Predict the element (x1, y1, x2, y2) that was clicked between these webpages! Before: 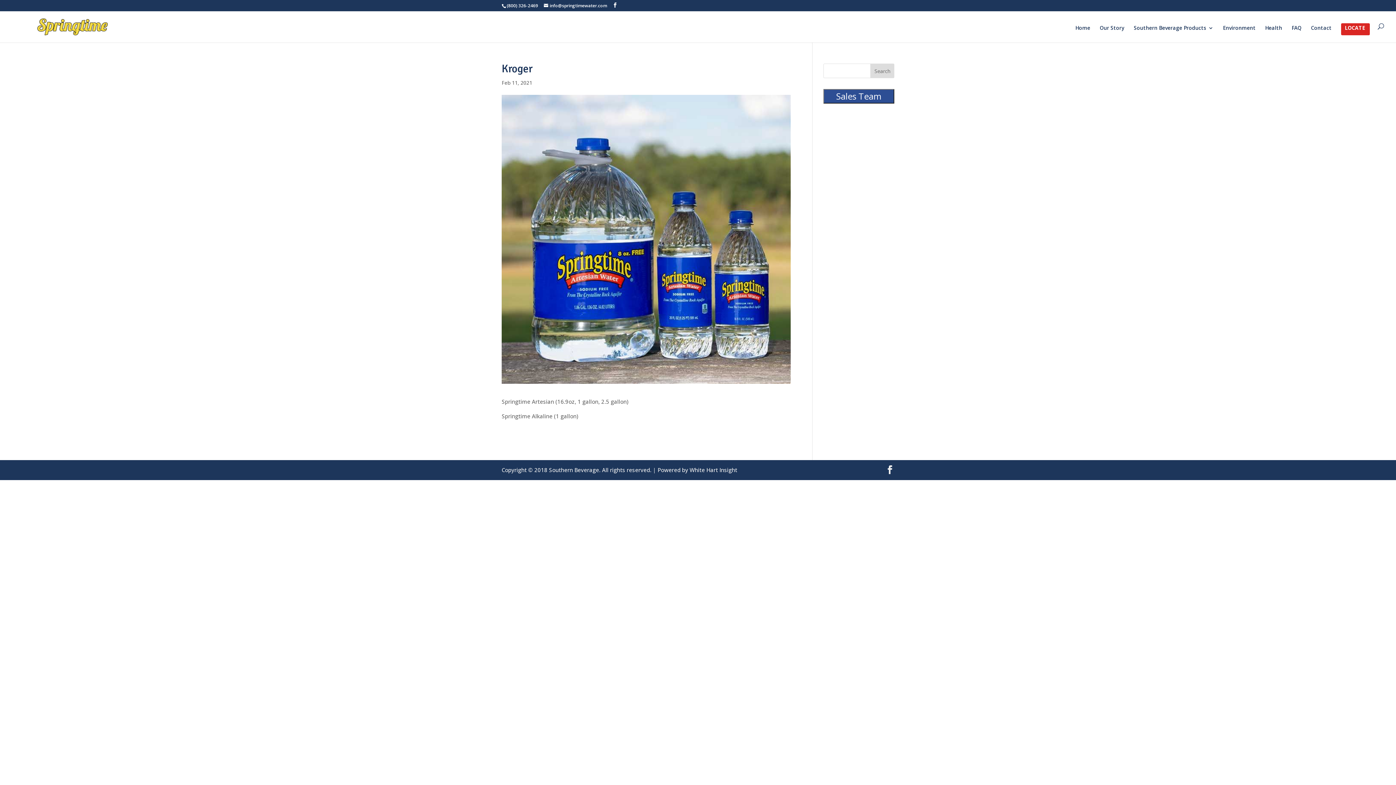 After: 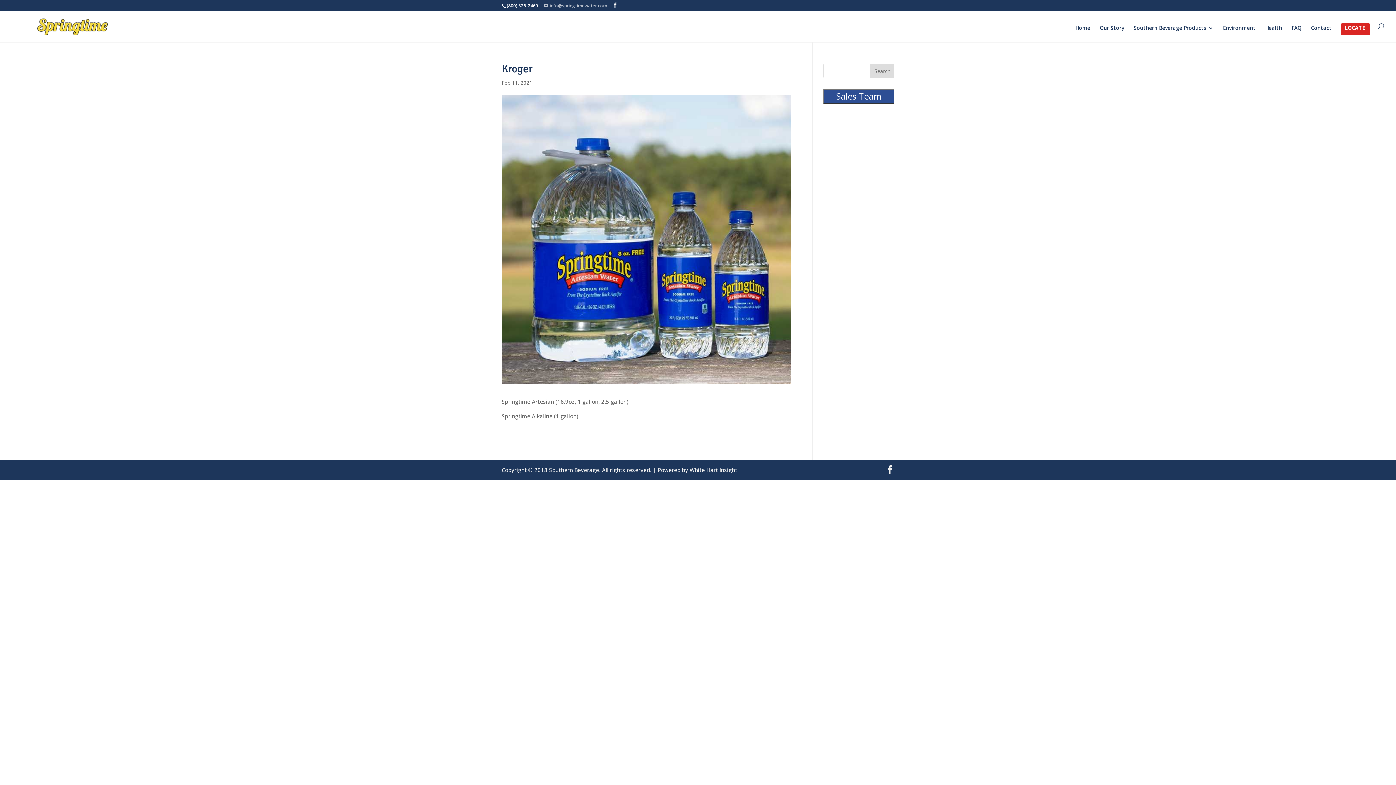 Action: label: info@springtimewater.com bbox: (544, 2, 607, 8)